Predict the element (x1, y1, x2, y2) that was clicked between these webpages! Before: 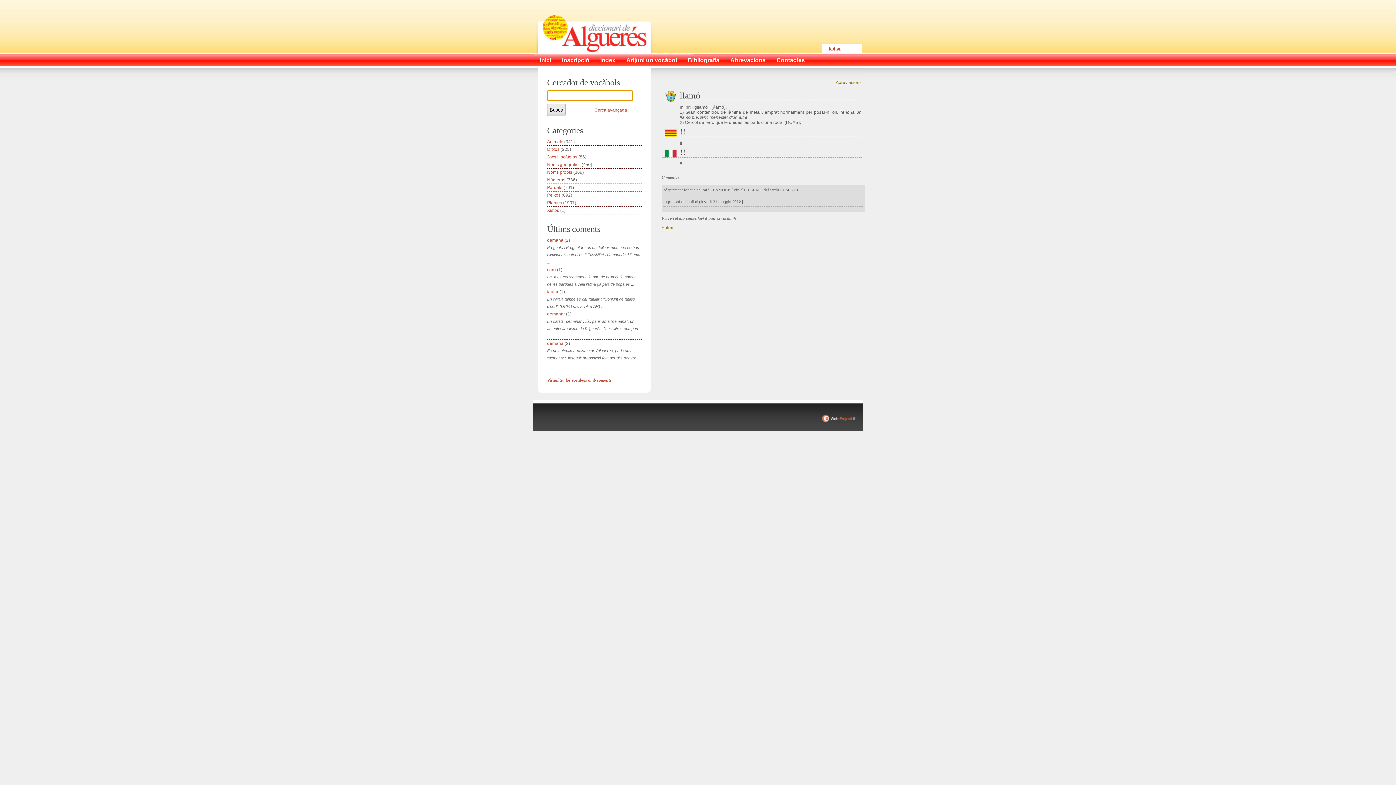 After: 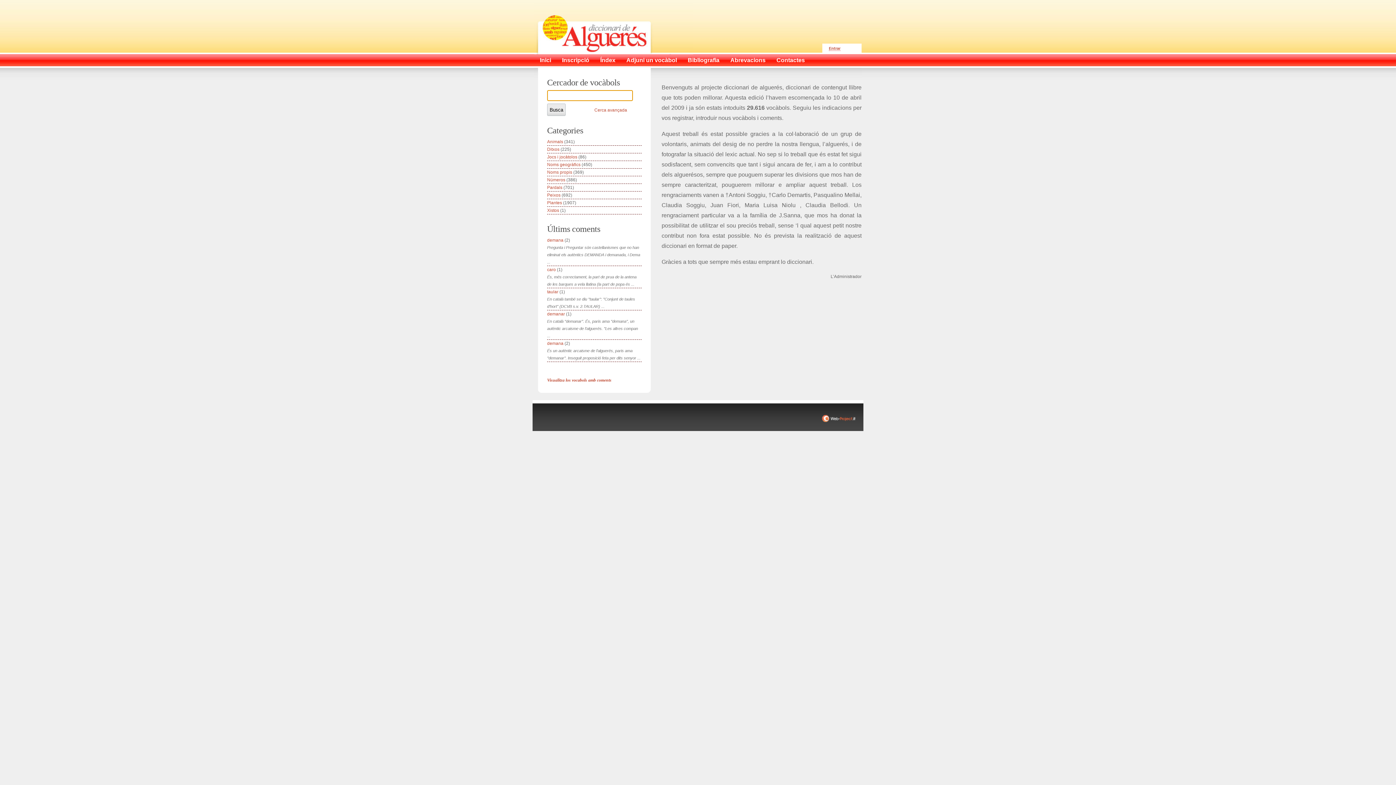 Action: bbox: (532, 54, 554, 66) label: Inici